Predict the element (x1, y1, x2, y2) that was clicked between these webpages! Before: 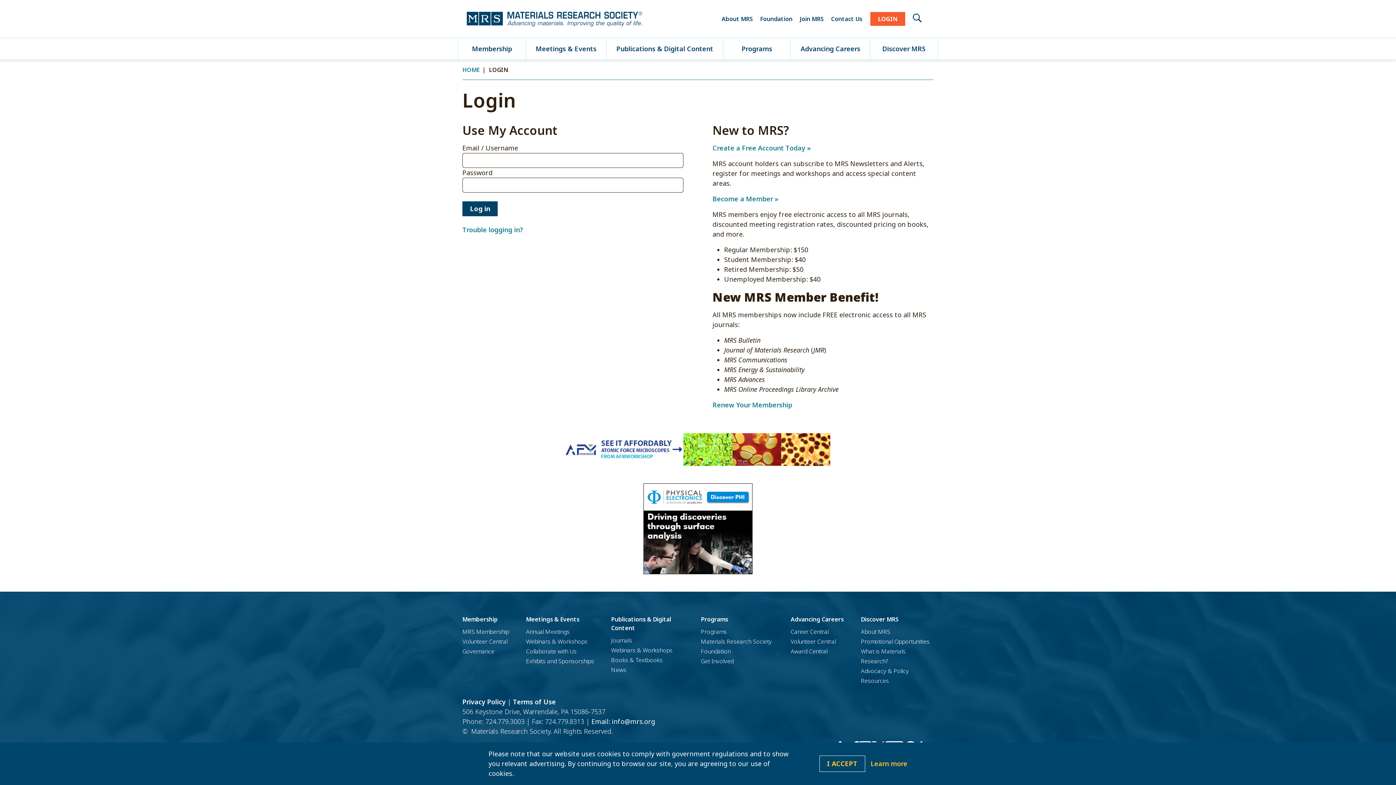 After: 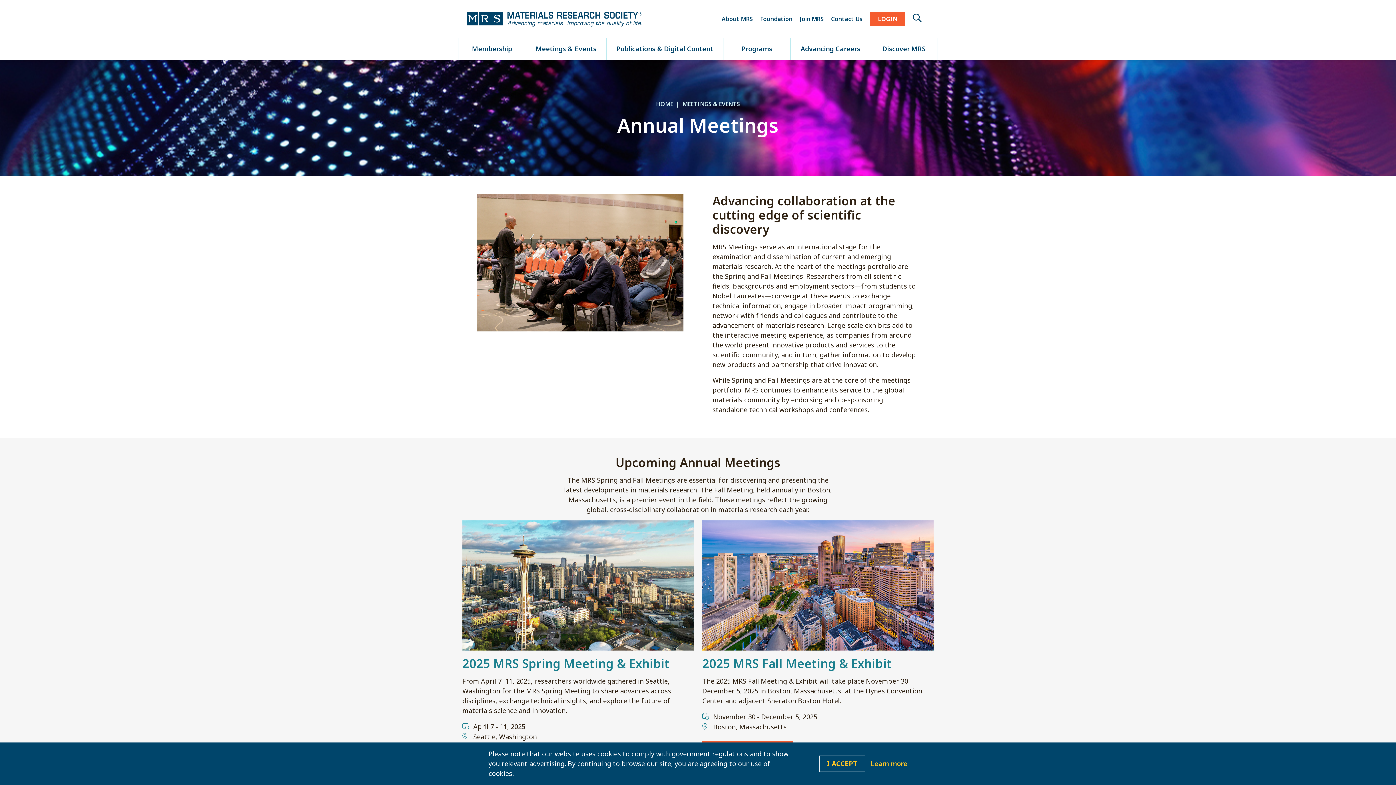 Action: label: Annual Meetings bbox: (526, 628, 569, 636)